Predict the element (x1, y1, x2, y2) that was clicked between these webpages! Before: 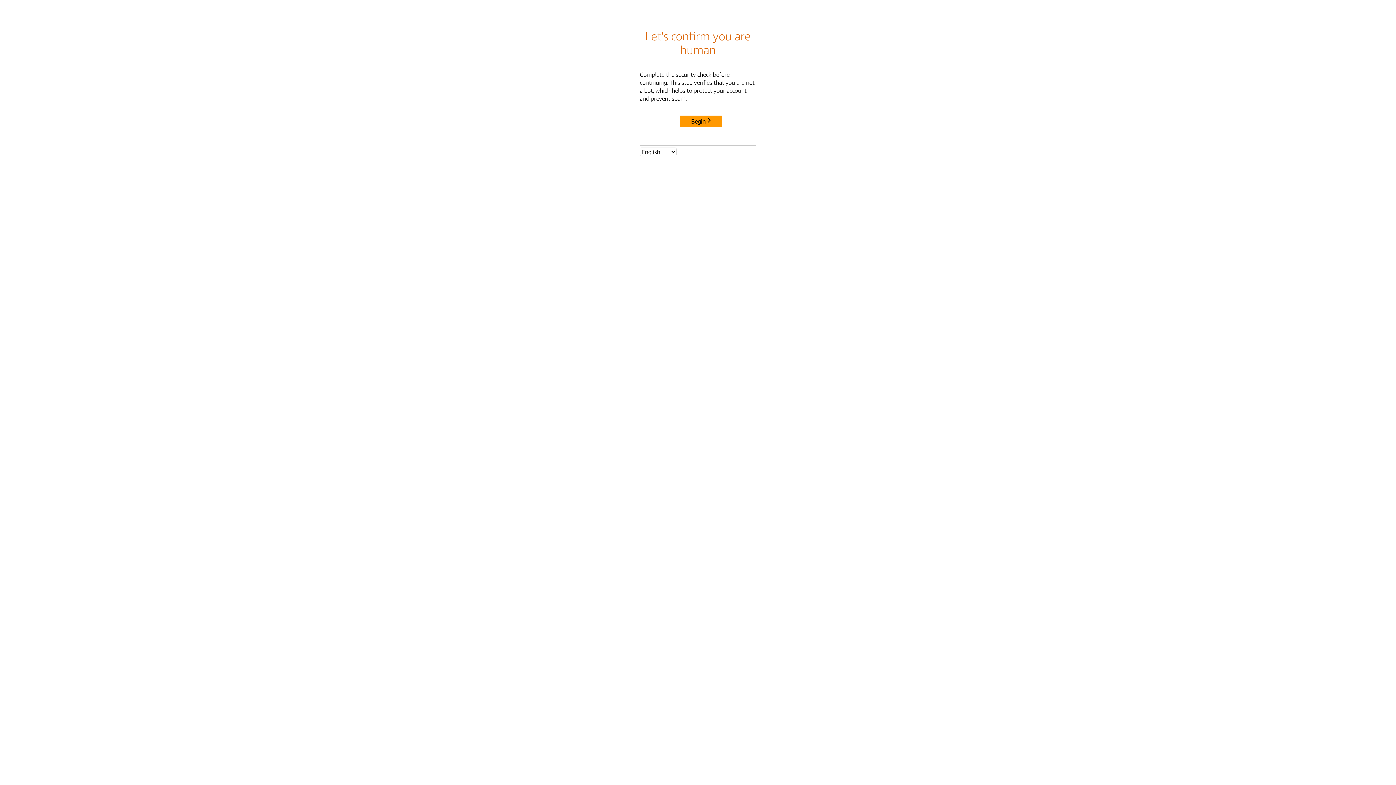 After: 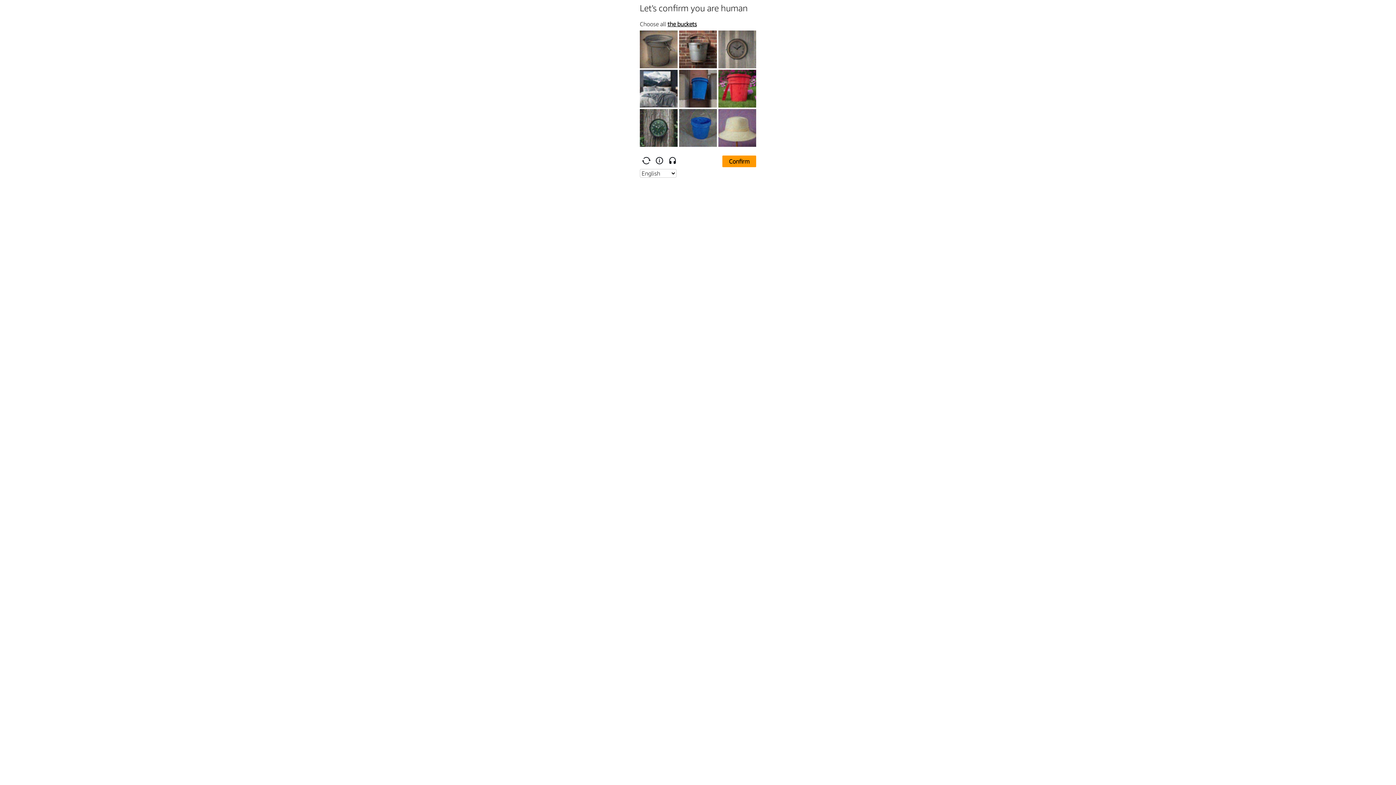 Action: bbox: (680, 115, 722, 127) label: Begin